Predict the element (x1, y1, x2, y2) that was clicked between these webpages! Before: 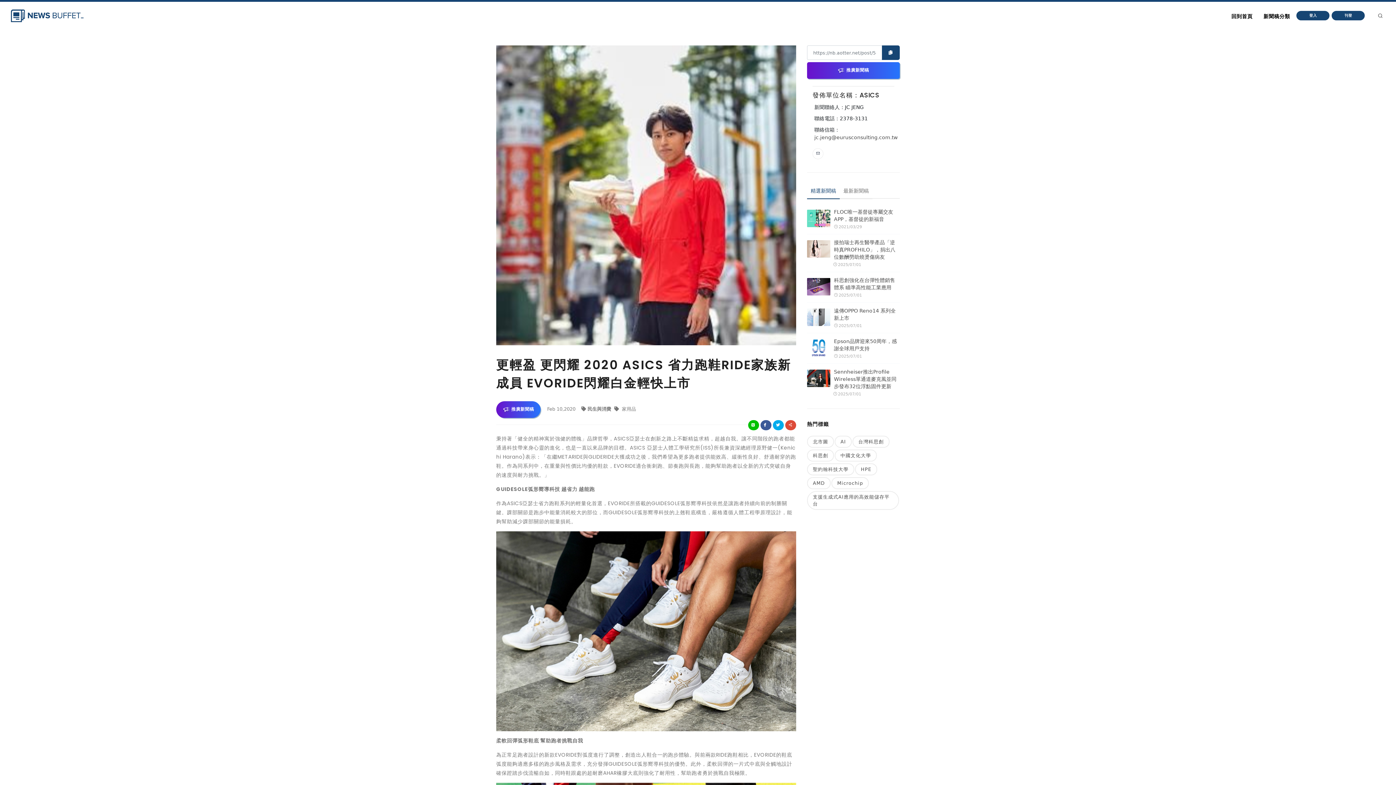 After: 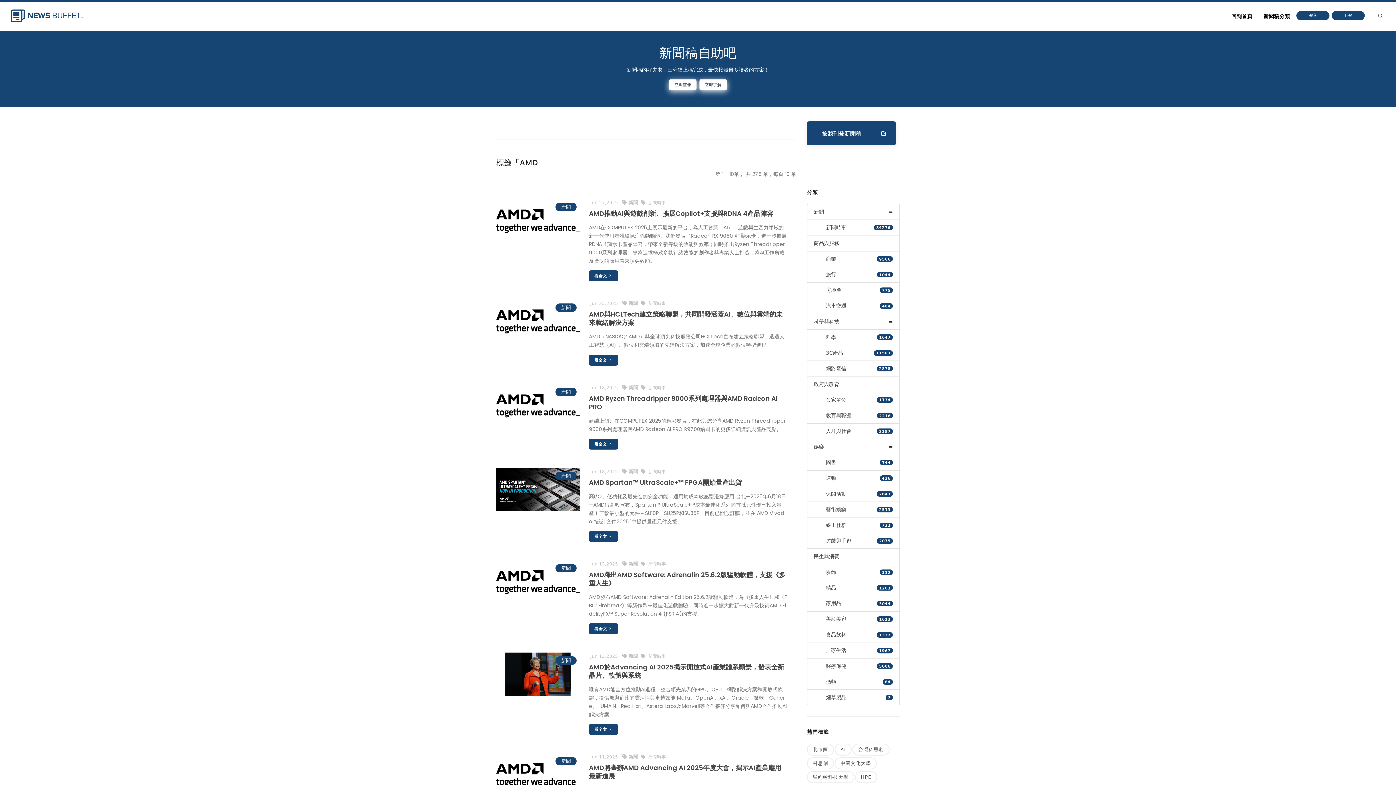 Action: label: AMD bbox: (807, 477, 830, 489)